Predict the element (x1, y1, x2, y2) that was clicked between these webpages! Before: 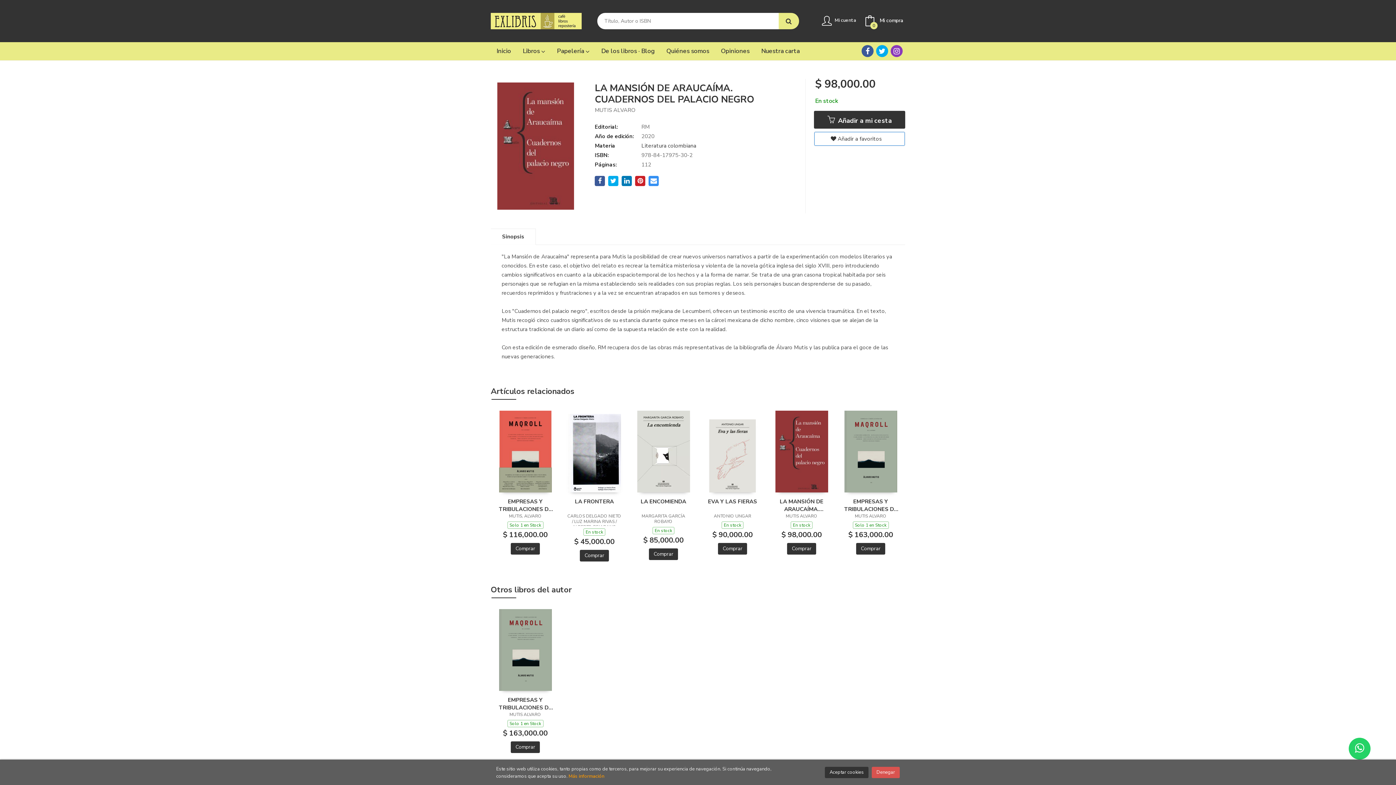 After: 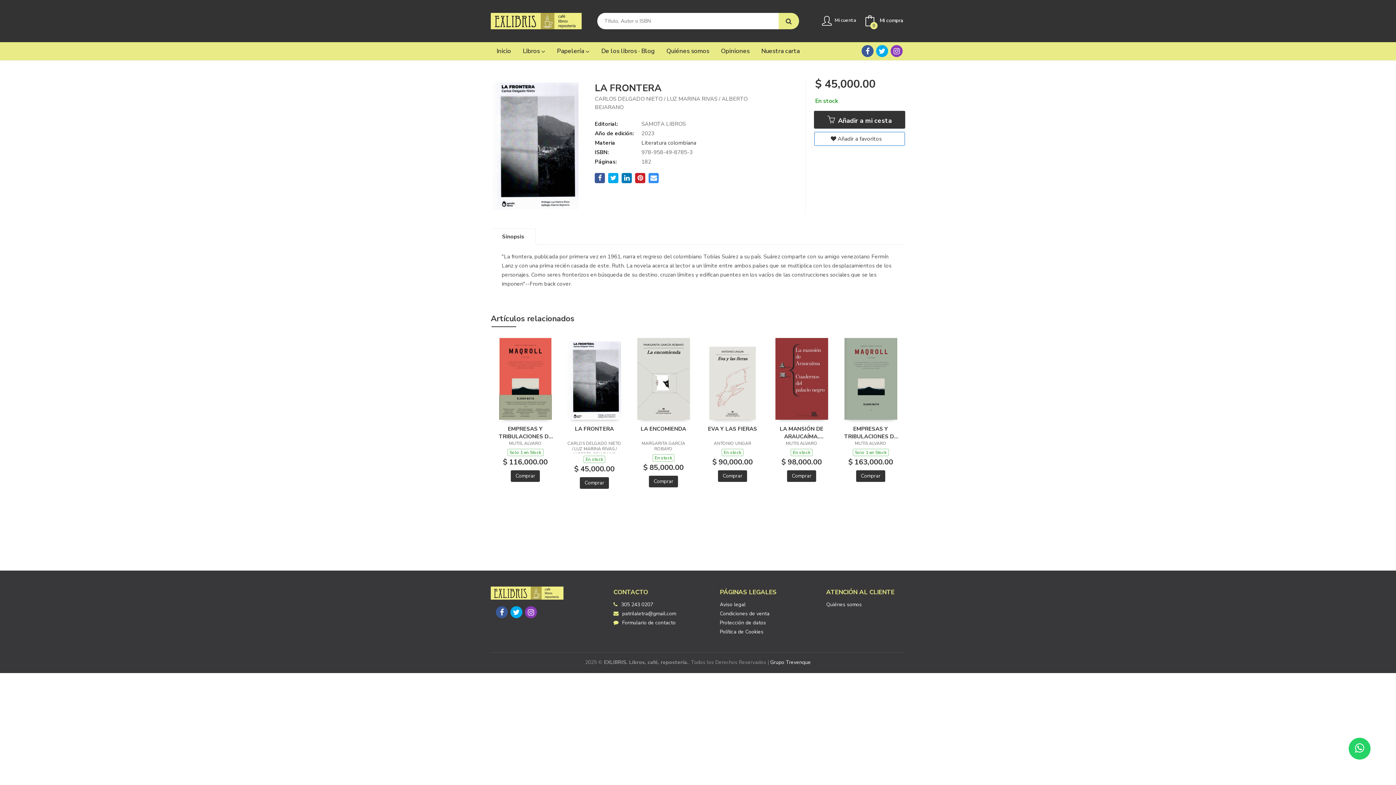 Action: bbox: (566, 498, 622, 512) label: LA FRONTERA